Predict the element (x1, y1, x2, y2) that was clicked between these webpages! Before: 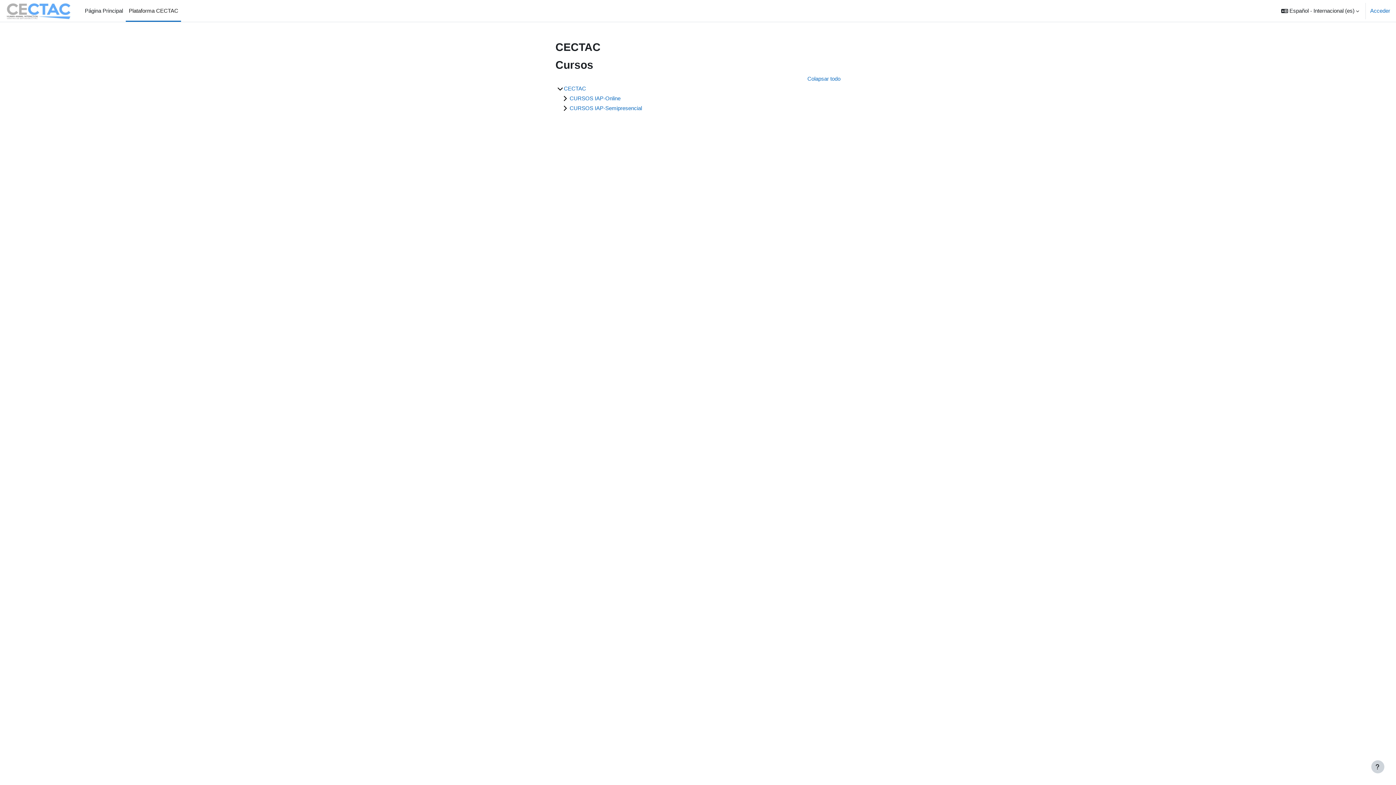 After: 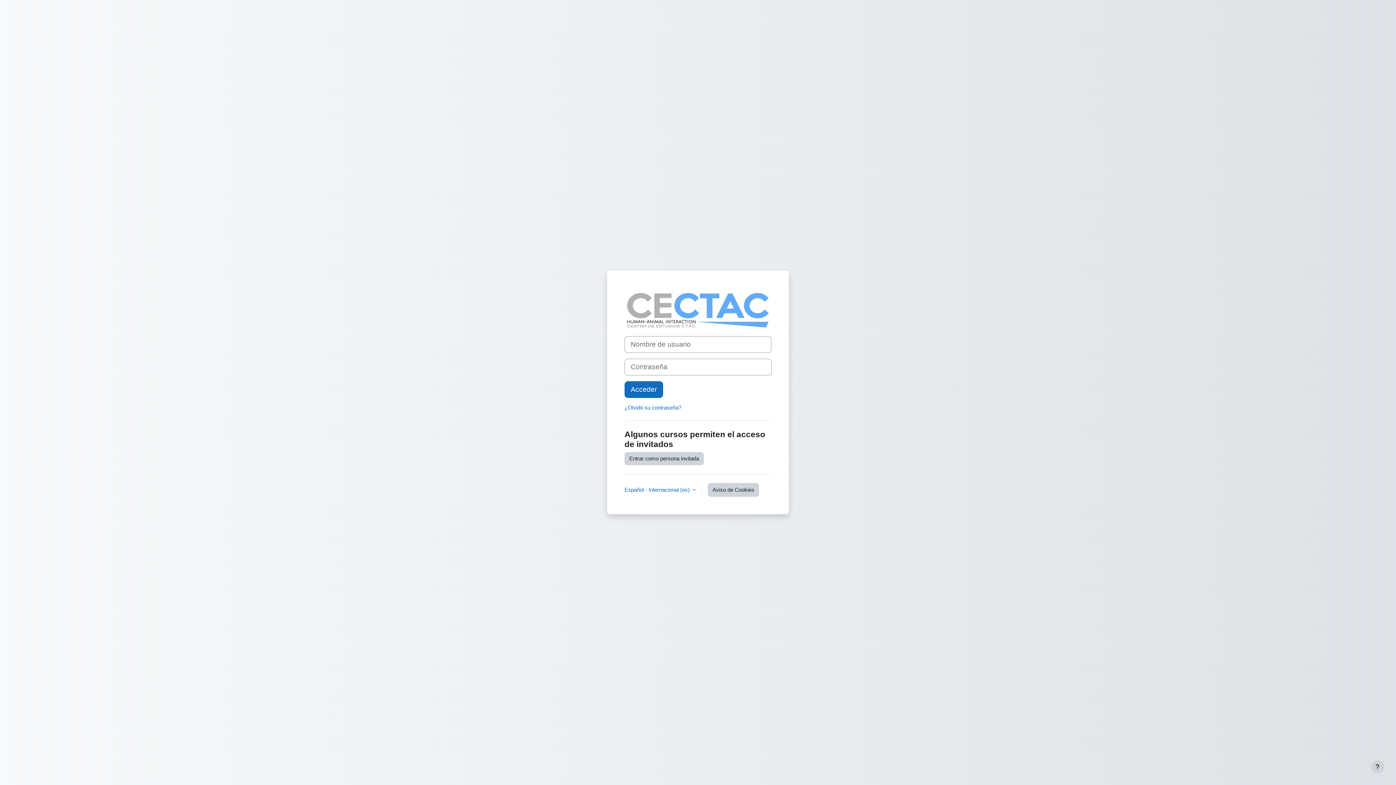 Action: bbox: (1370, 6, 1390, 14) label: Acceder